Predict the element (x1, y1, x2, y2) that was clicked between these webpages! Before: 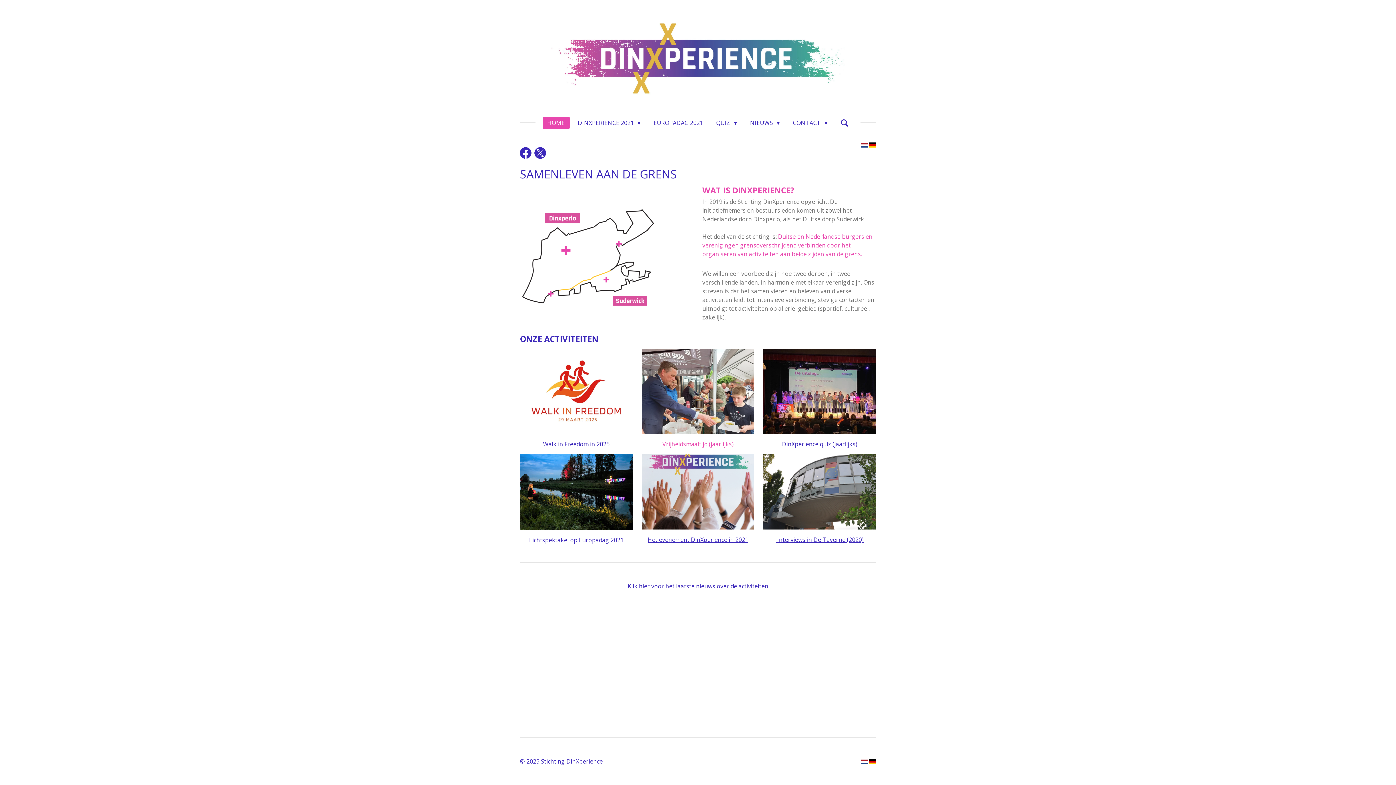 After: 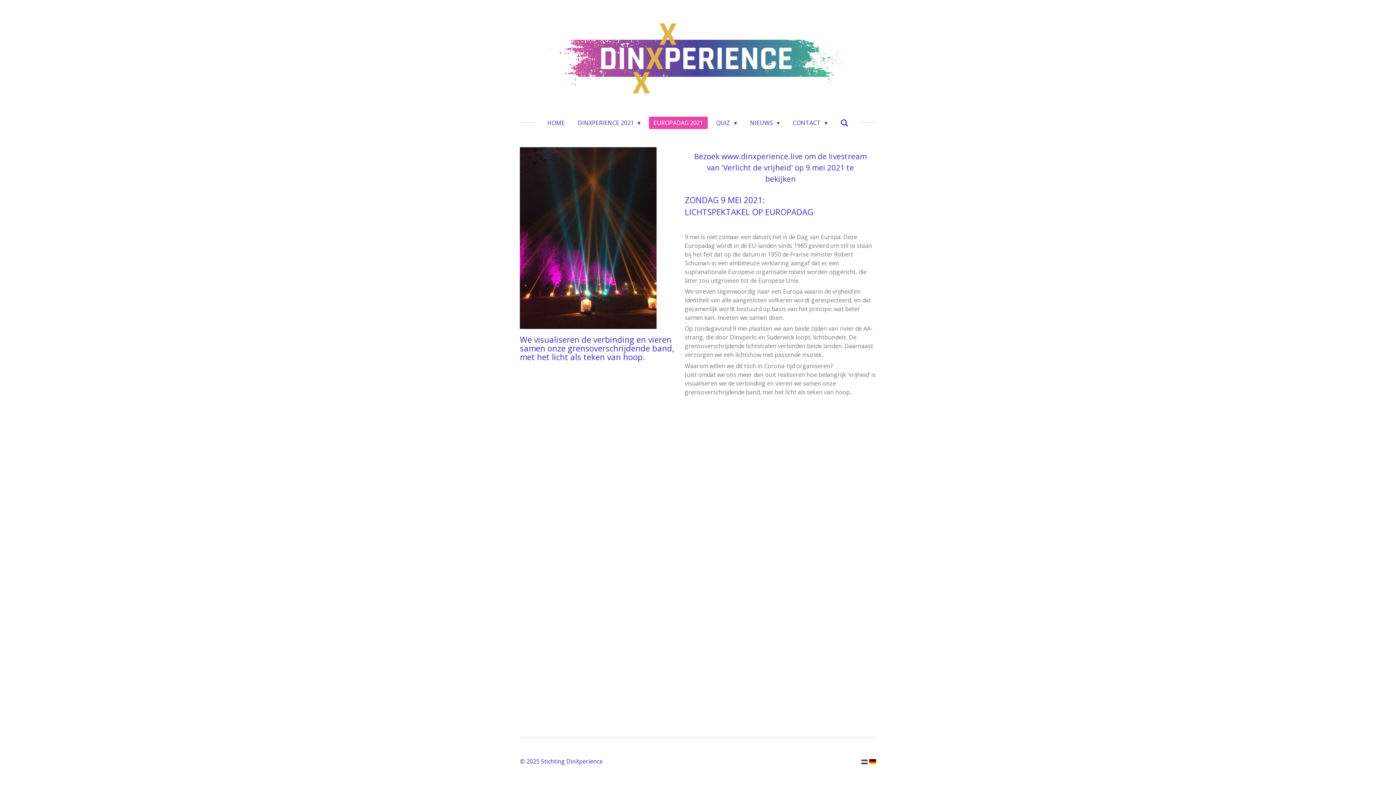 Action: label: EUROPADAG 2021 bbox: (649, 116, 707, 128)